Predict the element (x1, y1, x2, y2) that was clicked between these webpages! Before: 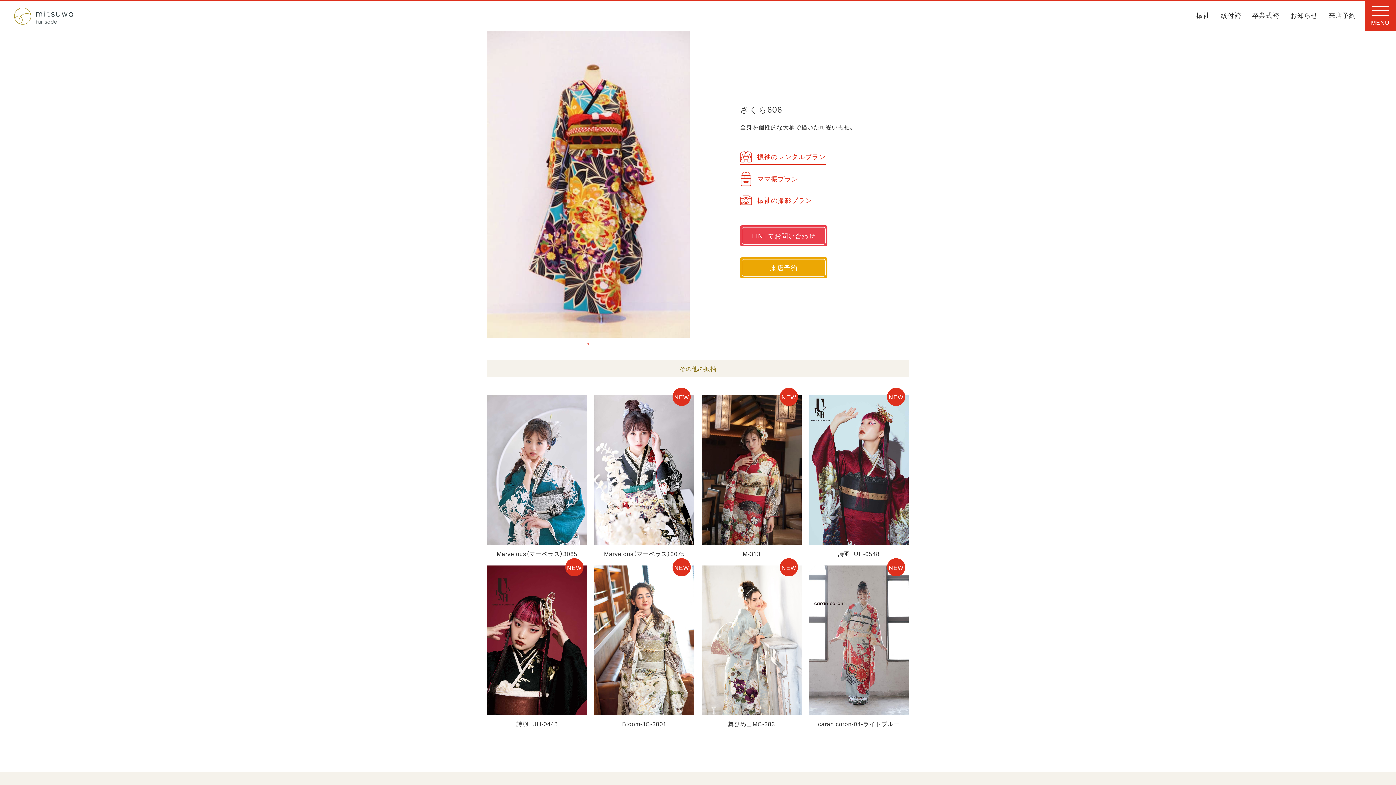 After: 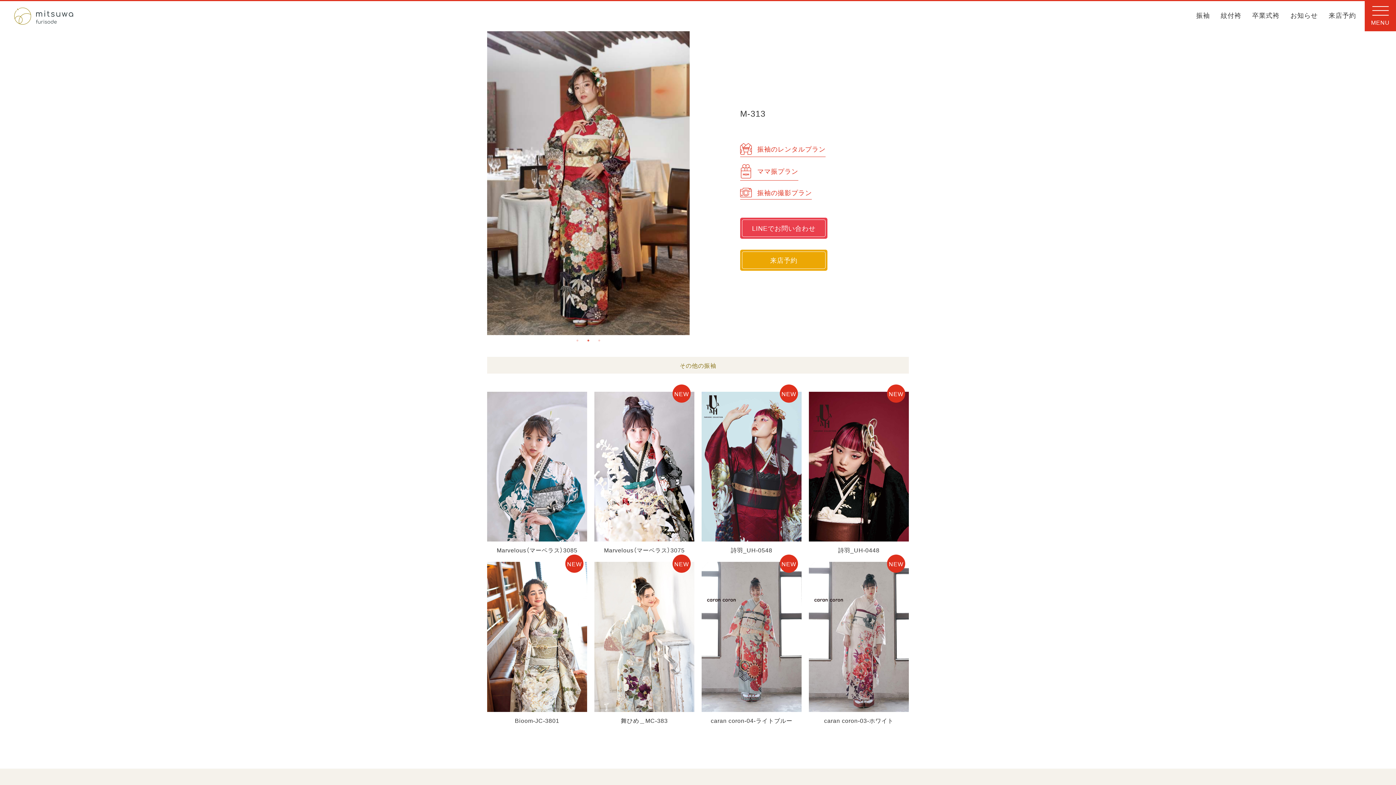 Action: label: NEW bbox: (701, 538, 801, 546)